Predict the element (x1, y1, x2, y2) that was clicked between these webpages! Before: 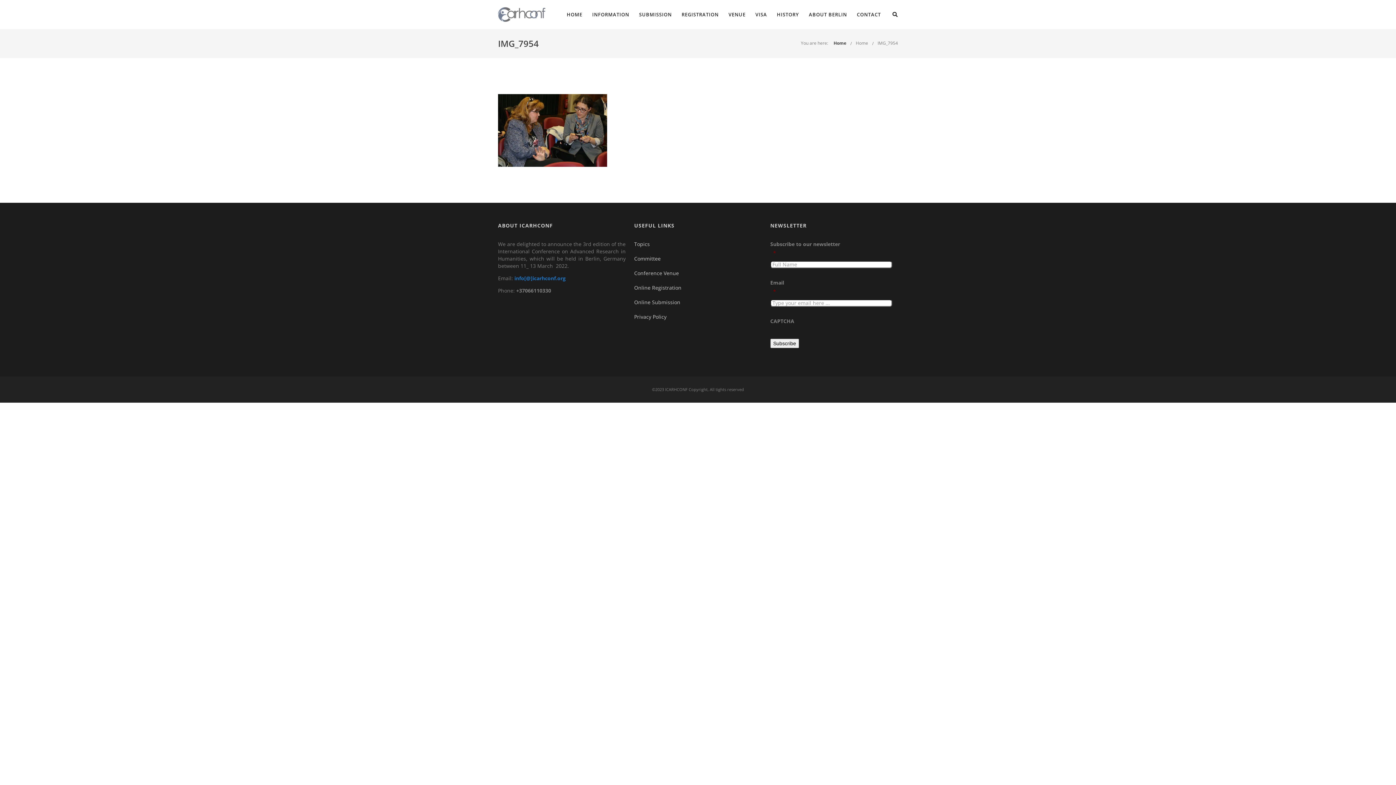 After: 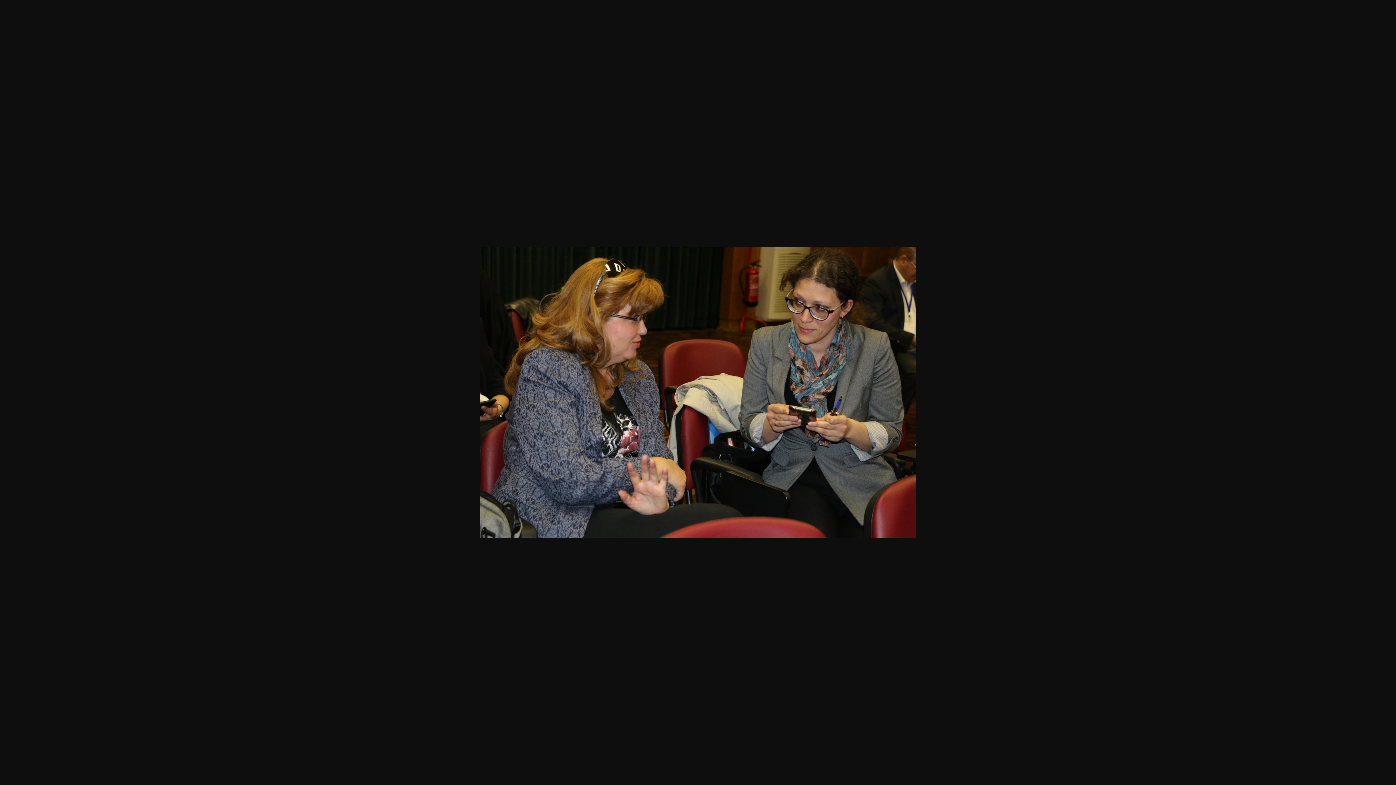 Action: bbox: (498, 126, 607, 133)